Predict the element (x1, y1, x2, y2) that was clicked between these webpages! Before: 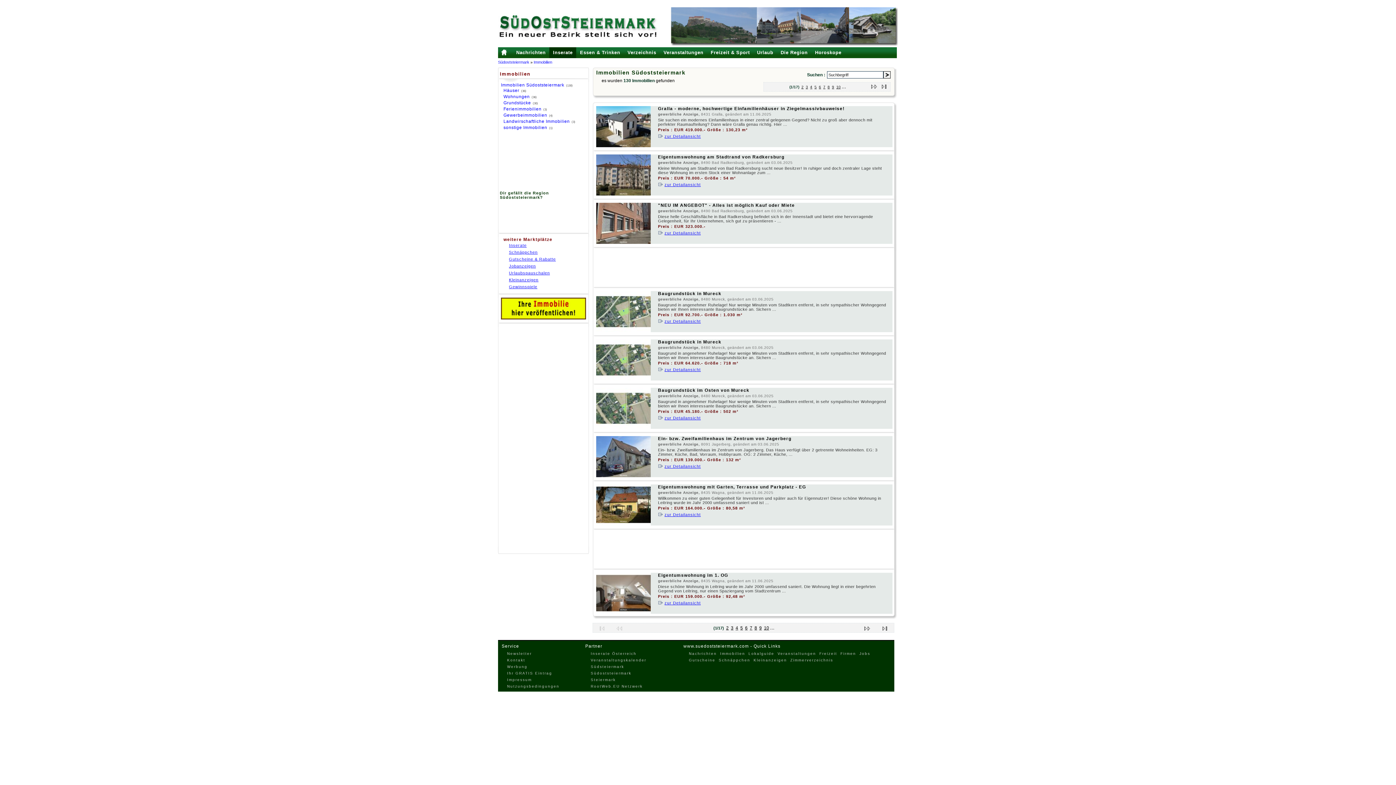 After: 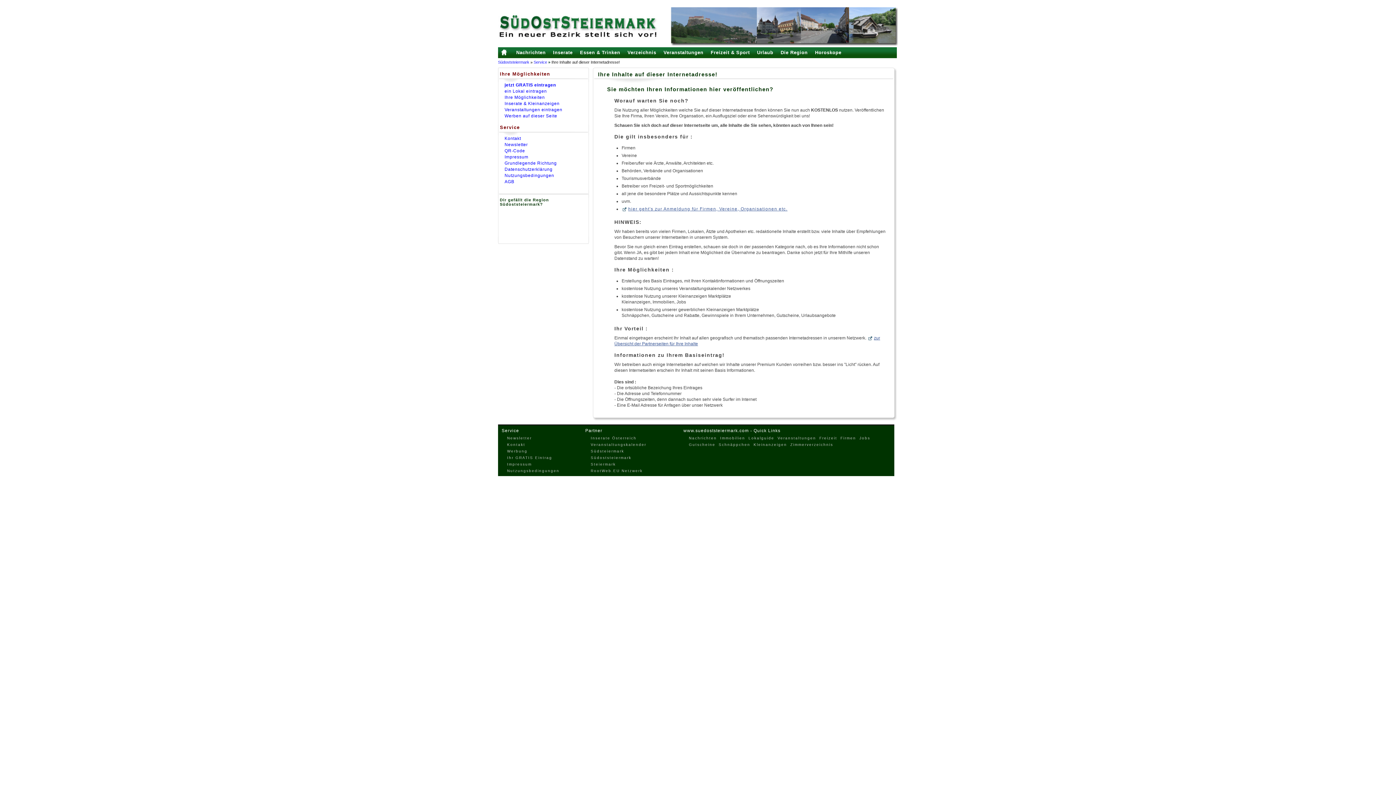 Action: bbox: (505, 671, 552, 675) label: Ihr GRATIS Eintrag